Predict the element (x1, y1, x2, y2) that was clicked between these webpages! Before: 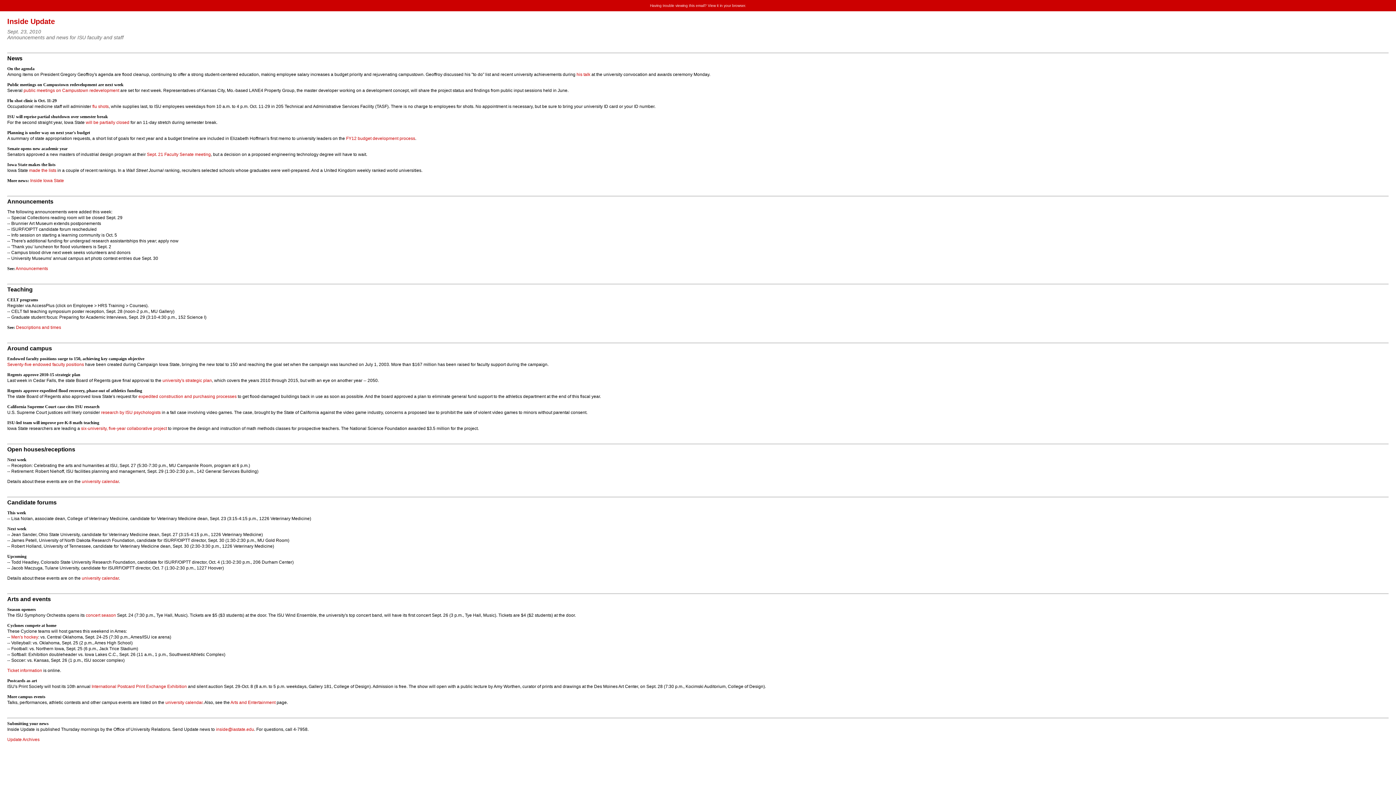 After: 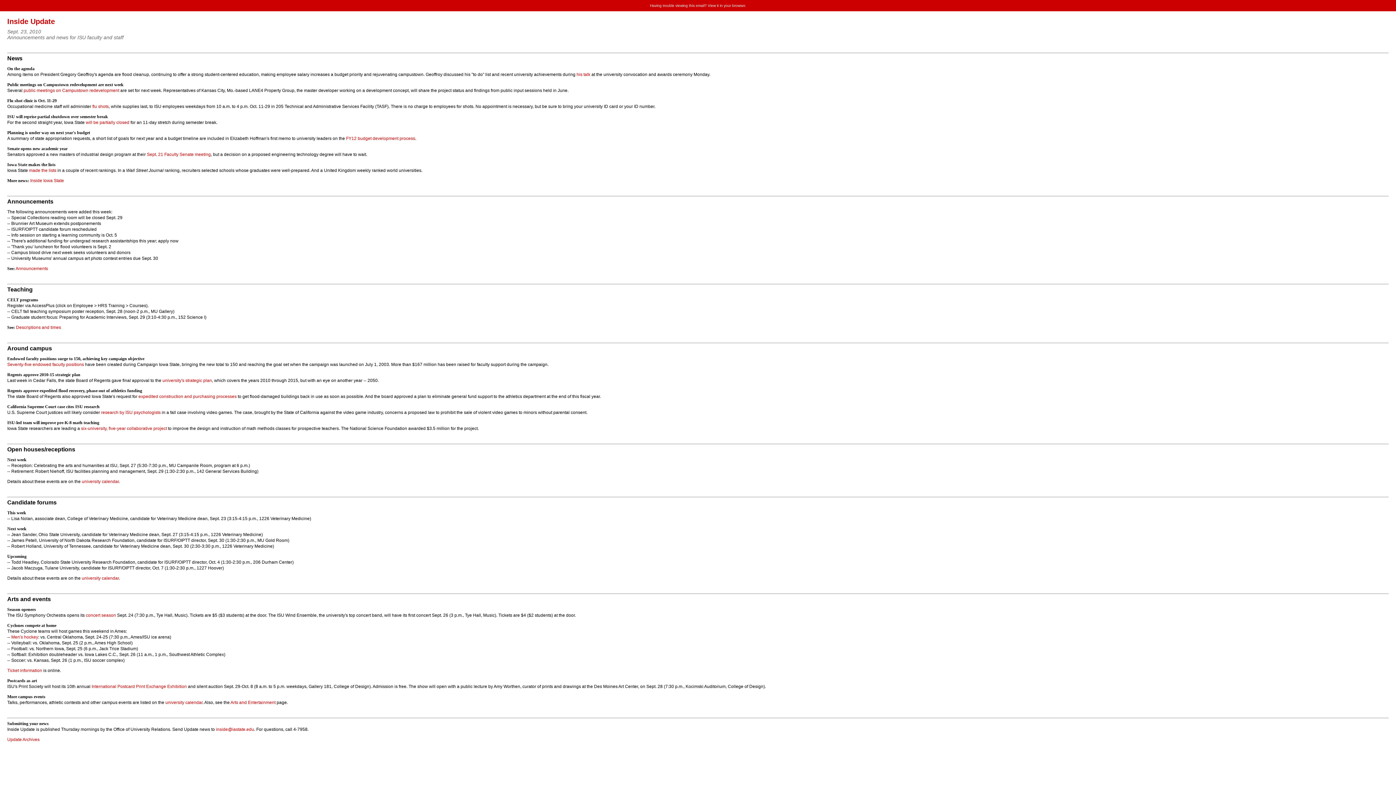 Action: bbox: (101, 410, 160, 415) label: research by ISU psychologists